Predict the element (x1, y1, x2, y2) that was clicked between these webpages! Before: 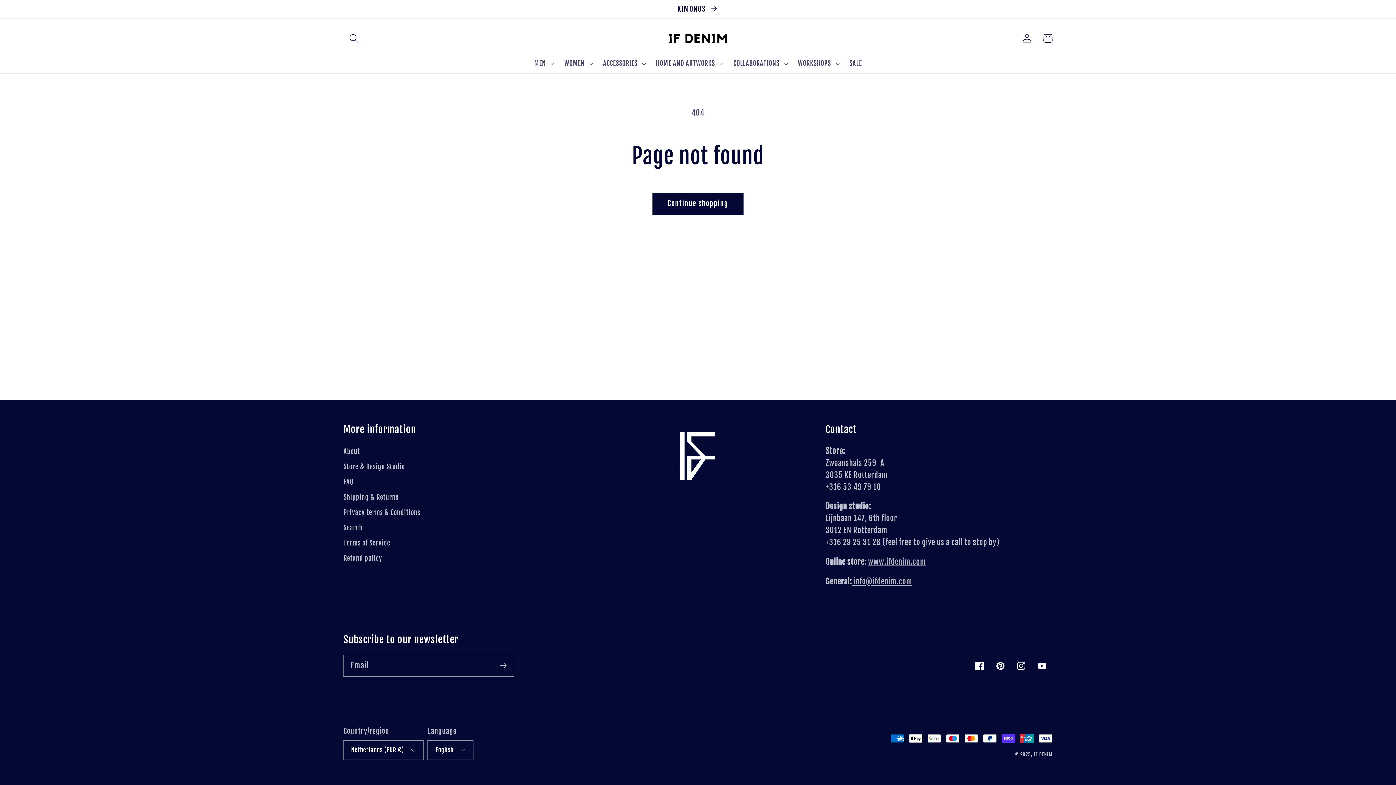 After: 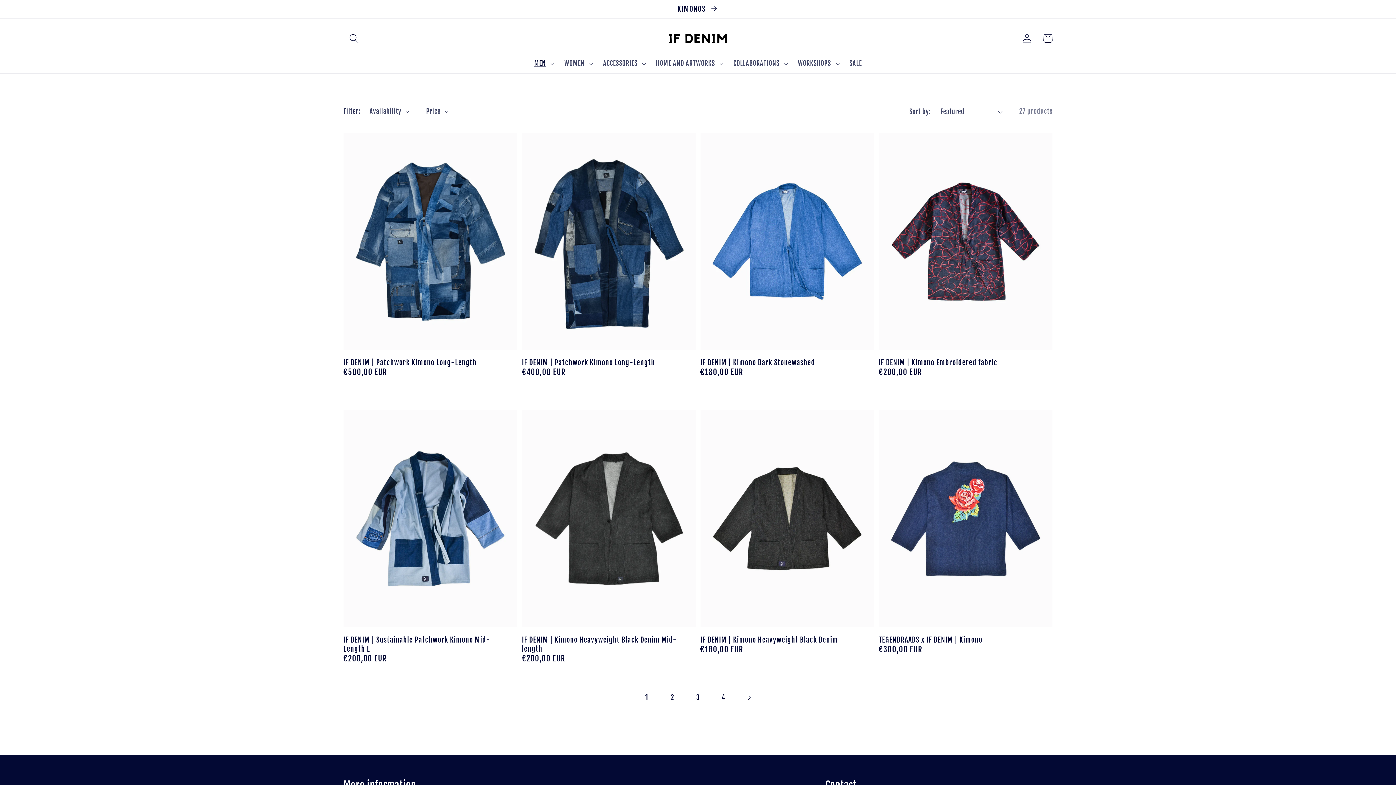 Action: bbox: (0, 0, 1396, 18) label: KIMONOS 